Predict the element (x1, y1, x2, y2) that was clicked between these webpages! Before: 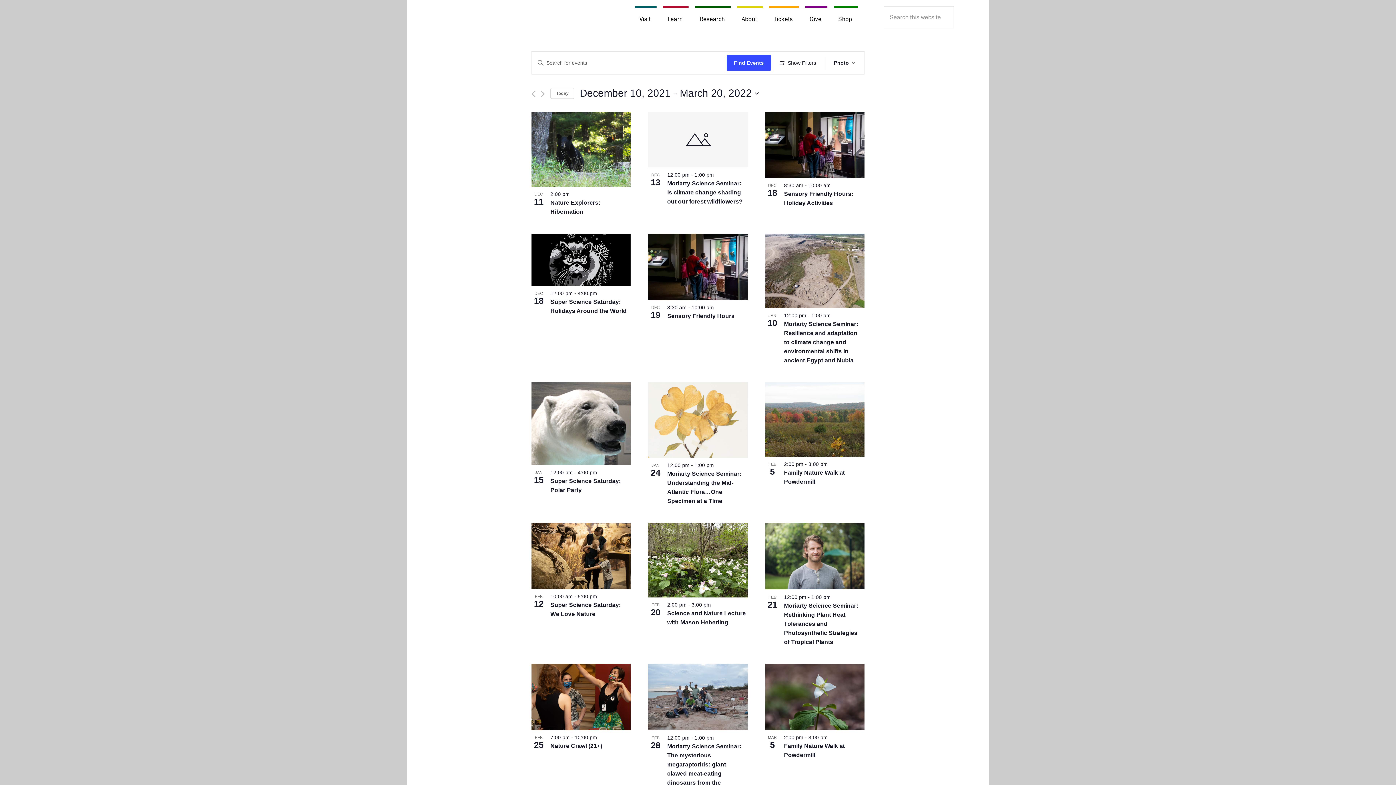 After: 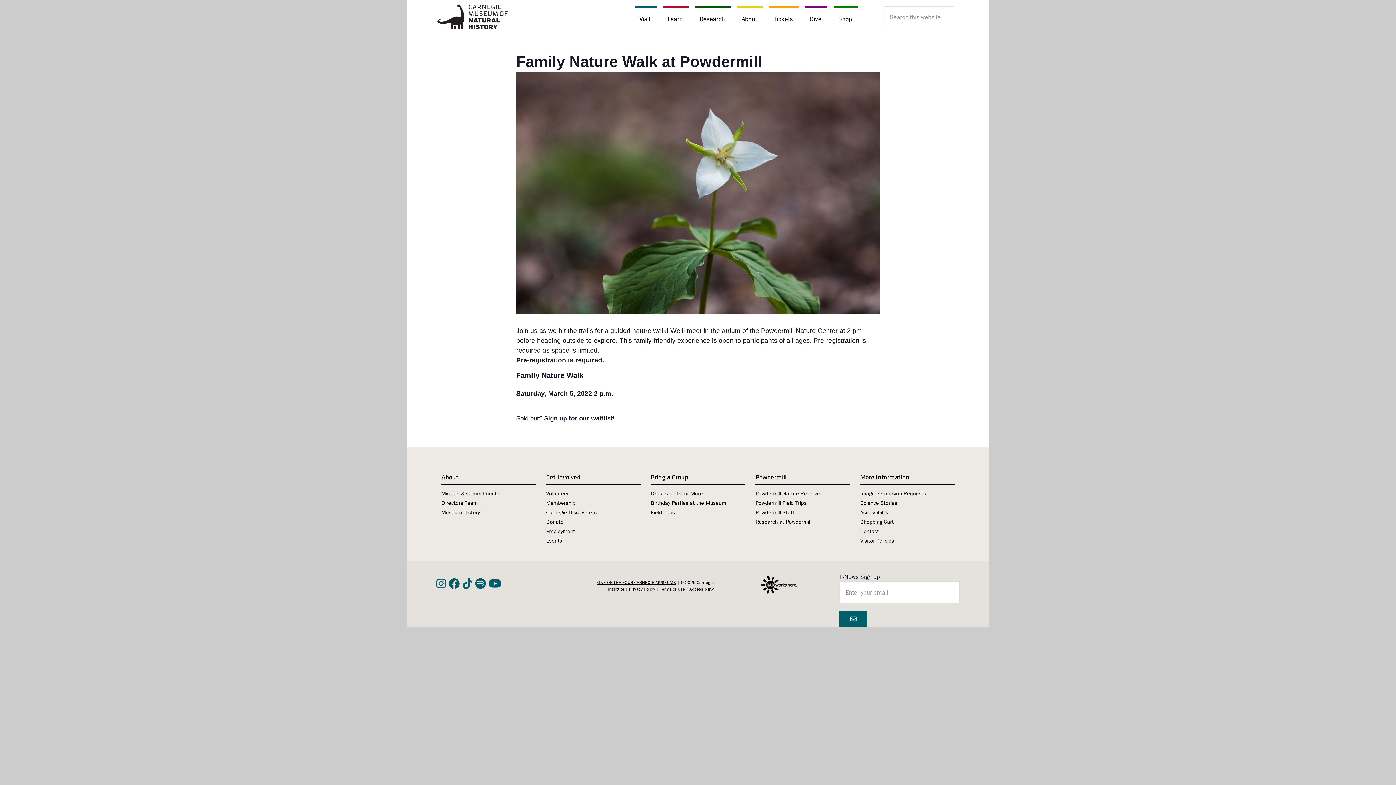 Action: bbox: (765, 664, 864, 730)